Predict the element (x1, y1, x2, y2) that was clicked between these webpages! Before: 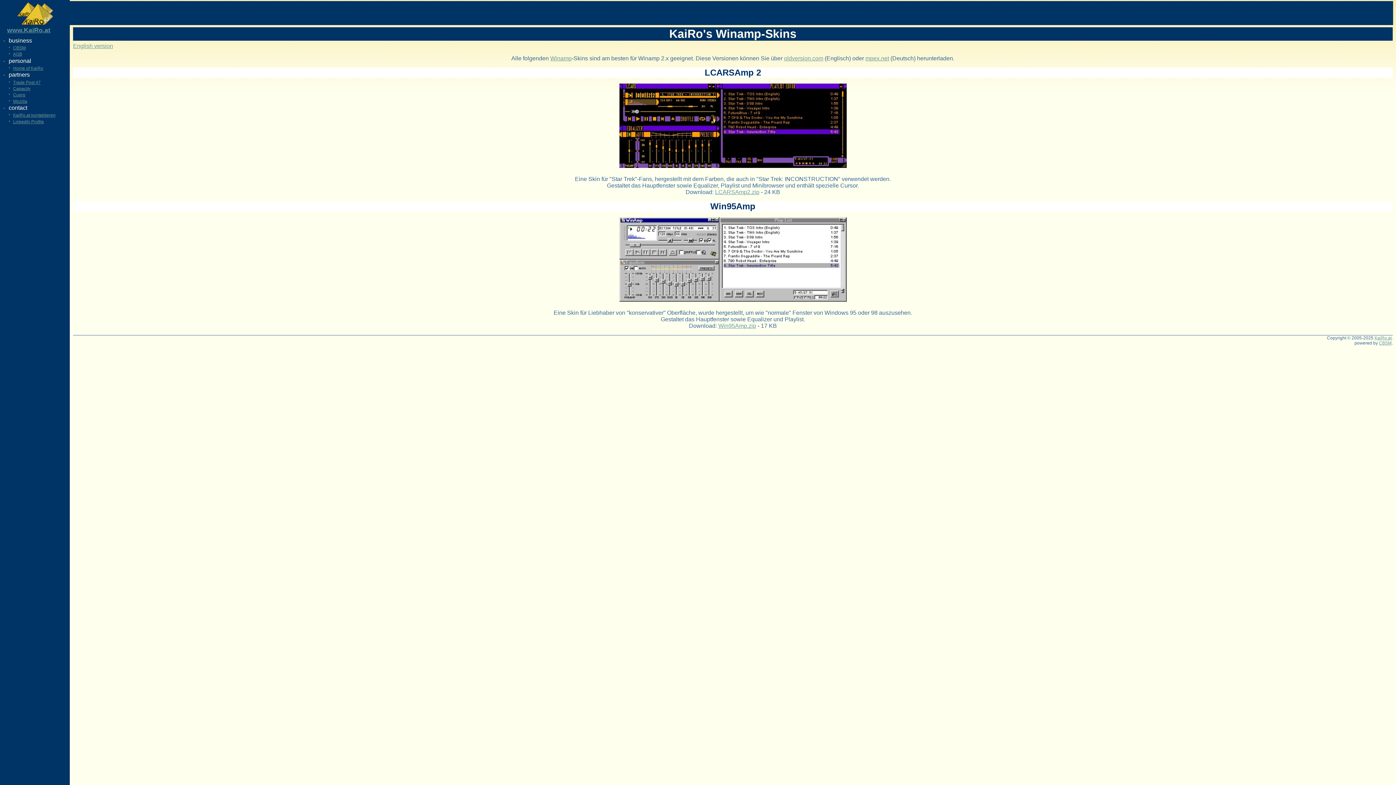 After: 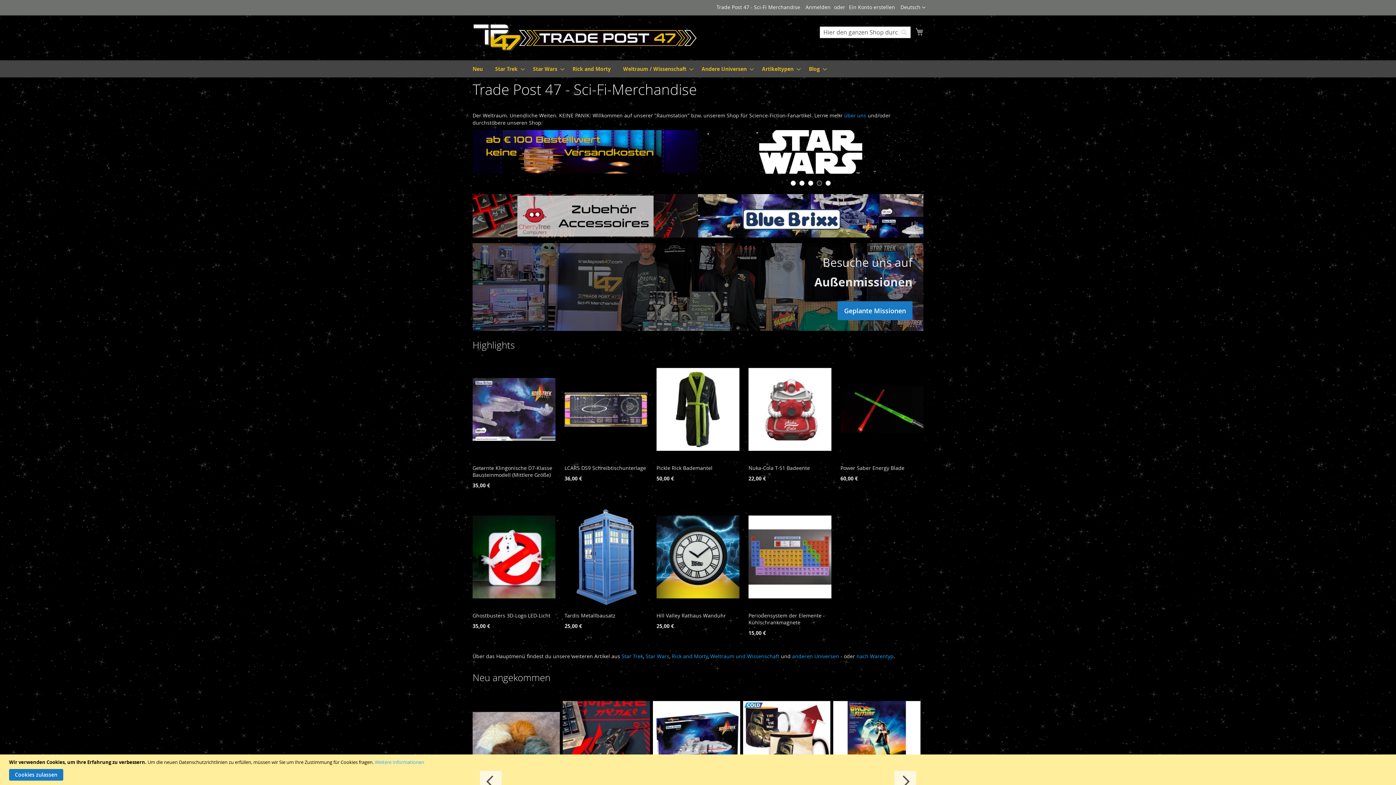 Action: bbox: (13, 79, 40, 84) label: Trade Post 47